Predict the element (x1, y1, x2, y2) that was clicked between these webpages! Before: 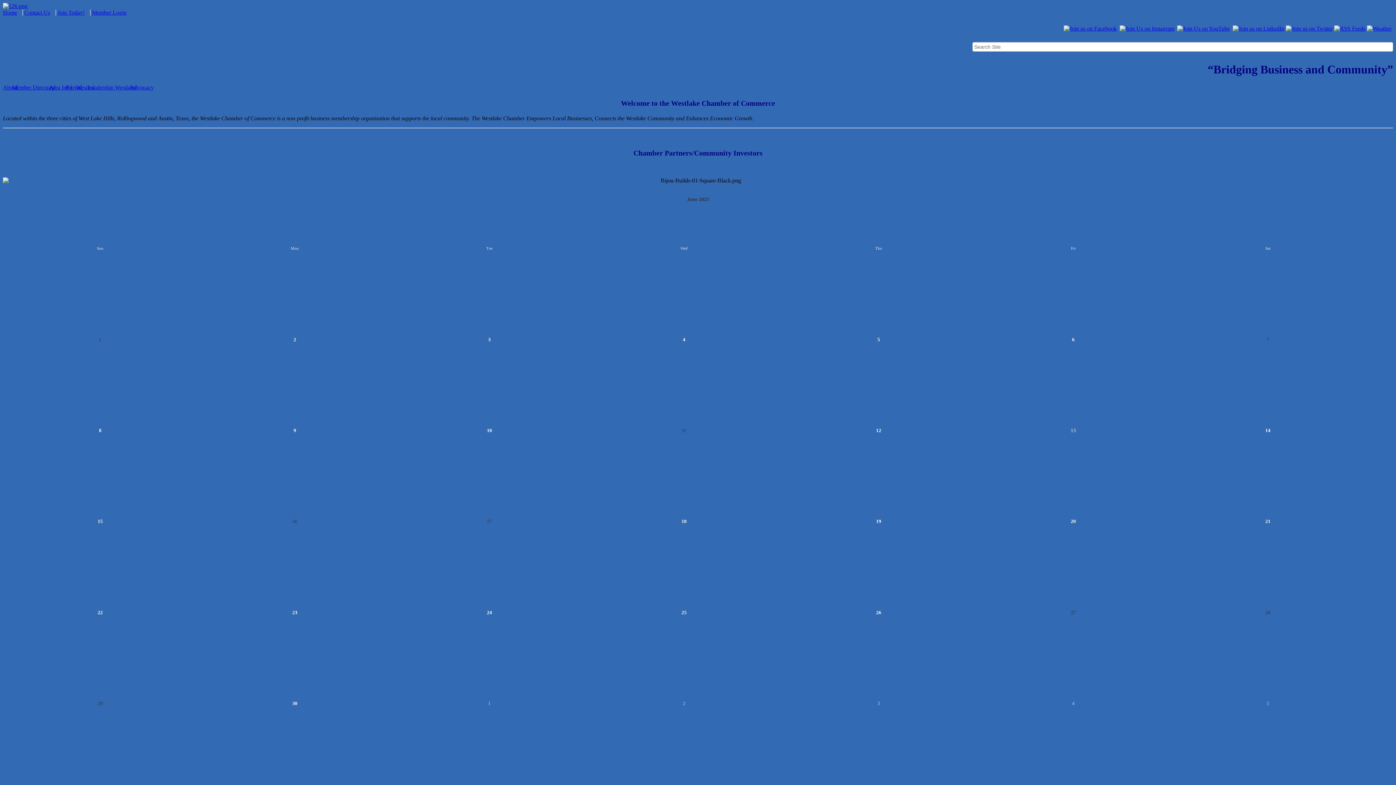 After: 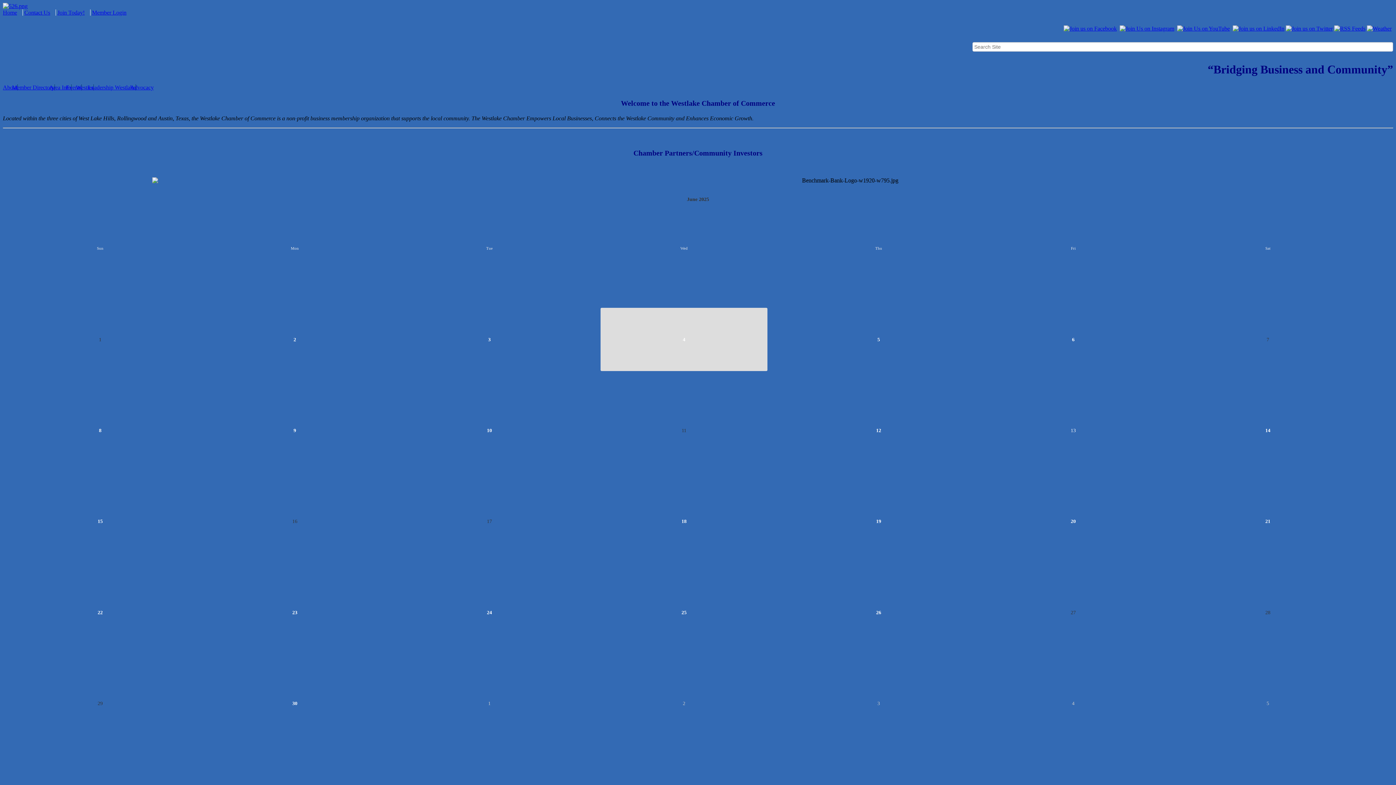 Action: bbox: (682, 336, 685, 342) label: 4